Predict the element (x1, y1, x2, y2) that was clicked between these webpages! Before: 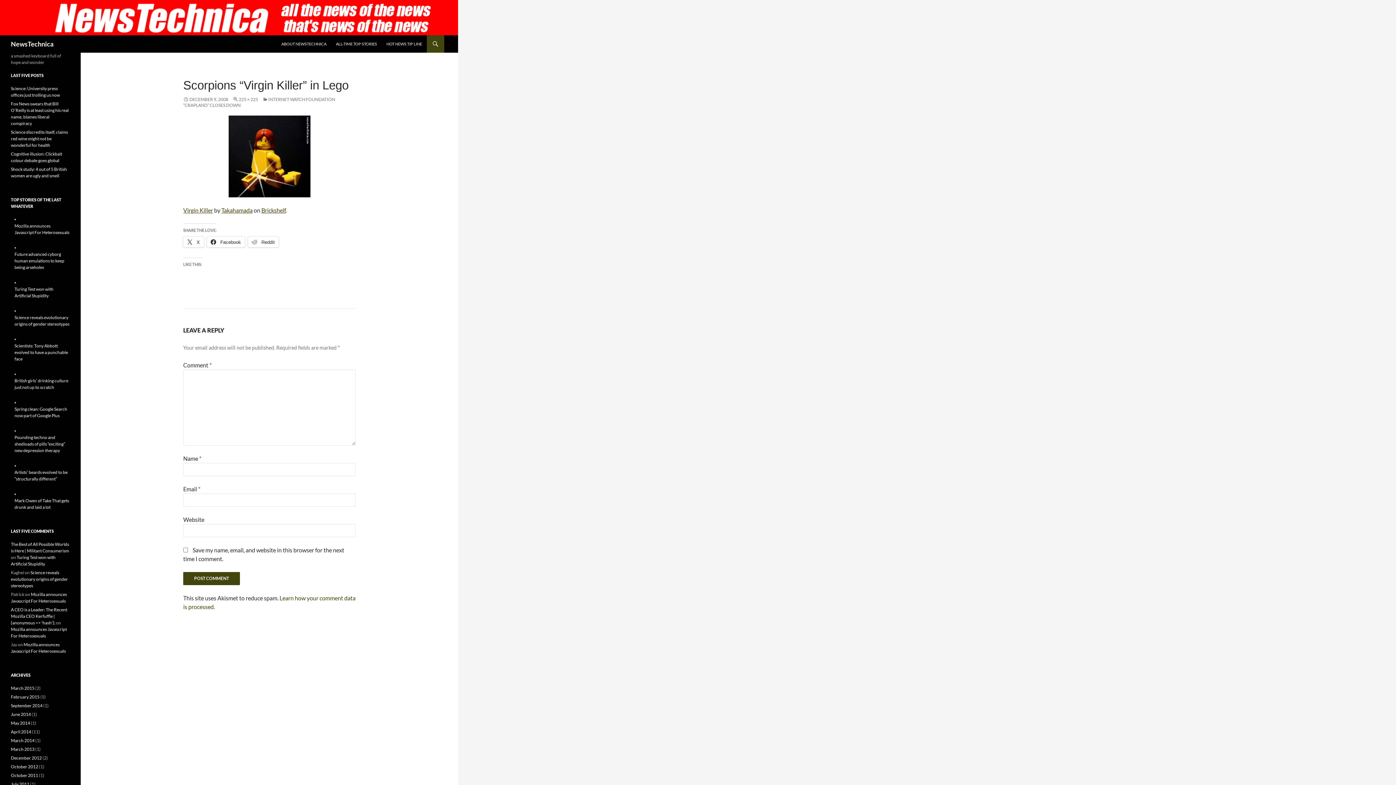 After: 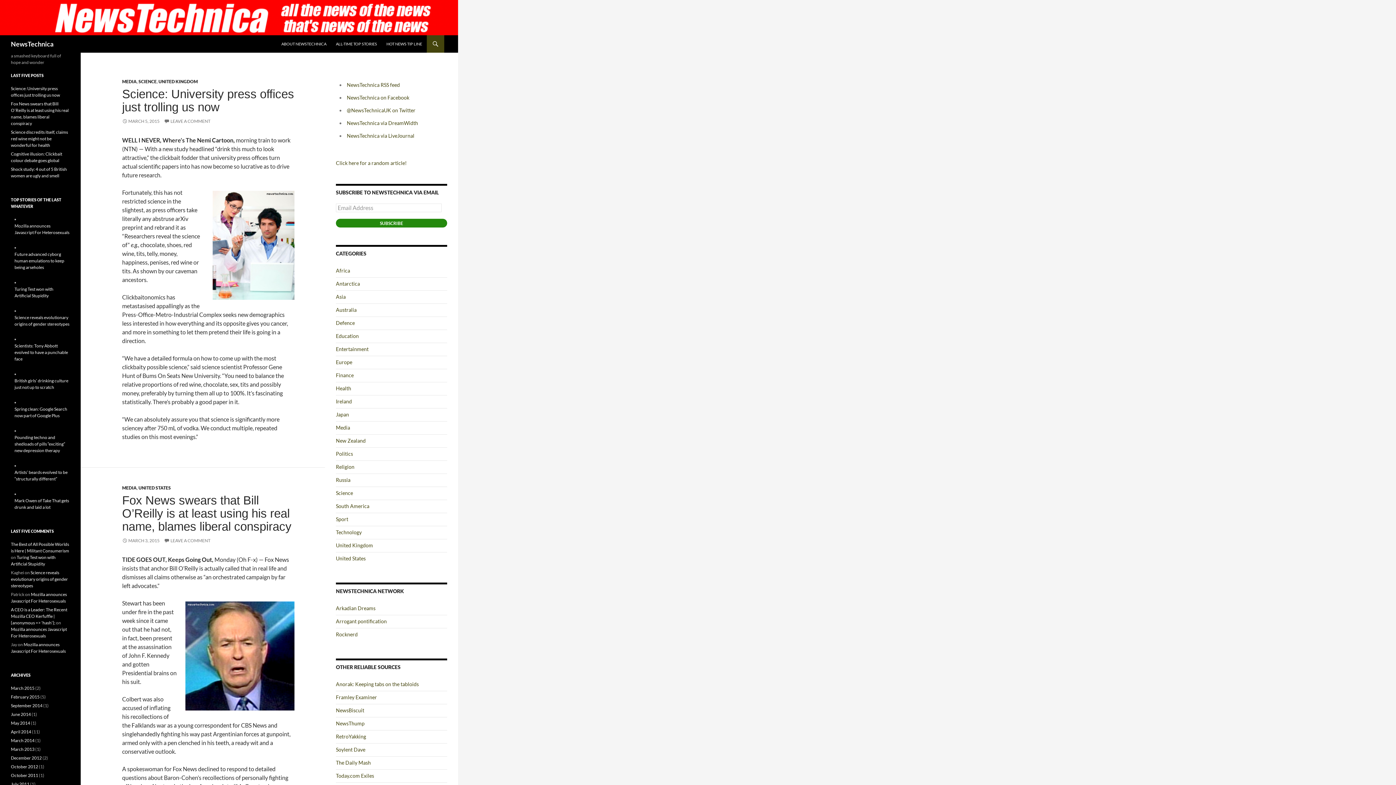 Action: bbox: (0, 13, 458, 20)